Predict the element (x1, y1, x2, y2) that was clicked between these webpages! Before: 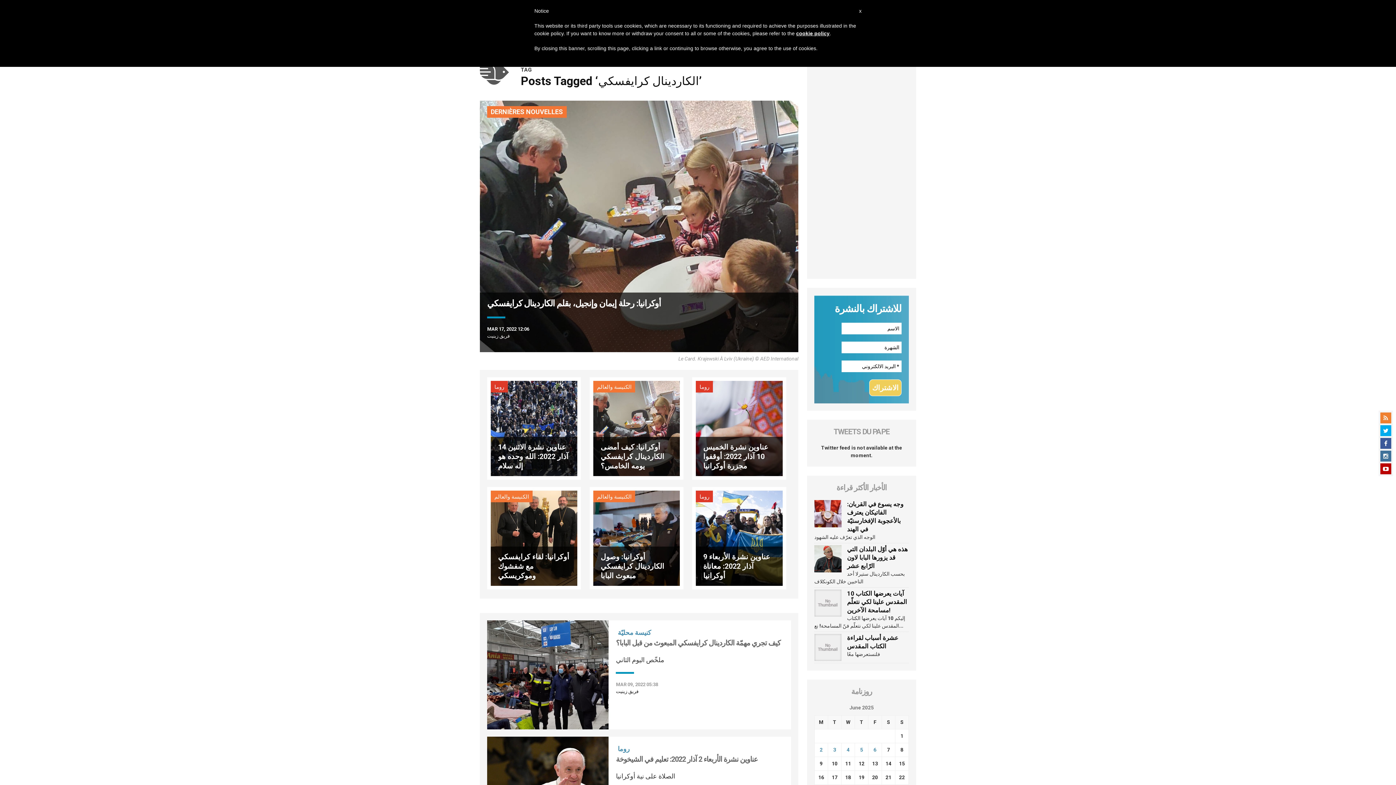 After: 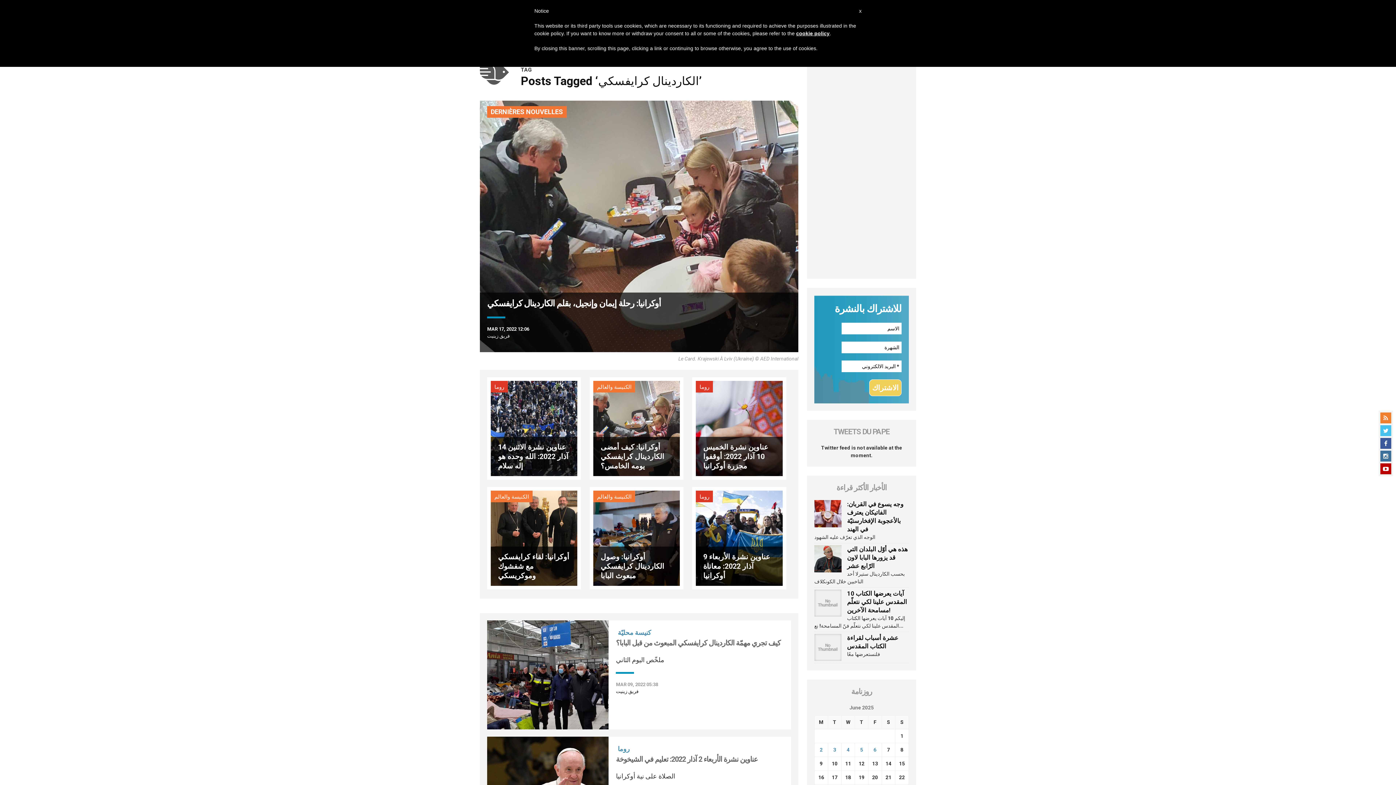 Action: bbox: (1380, 425, 1391, 436)